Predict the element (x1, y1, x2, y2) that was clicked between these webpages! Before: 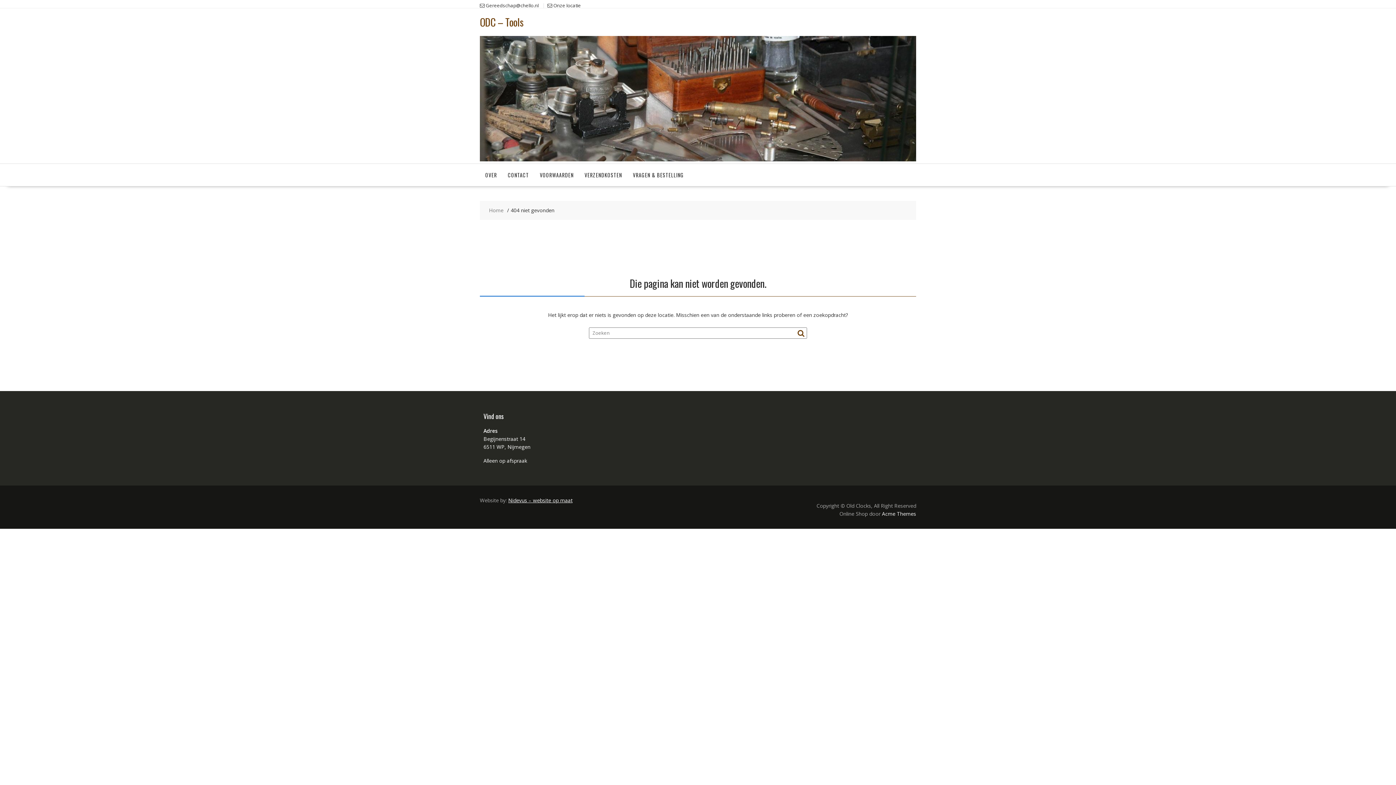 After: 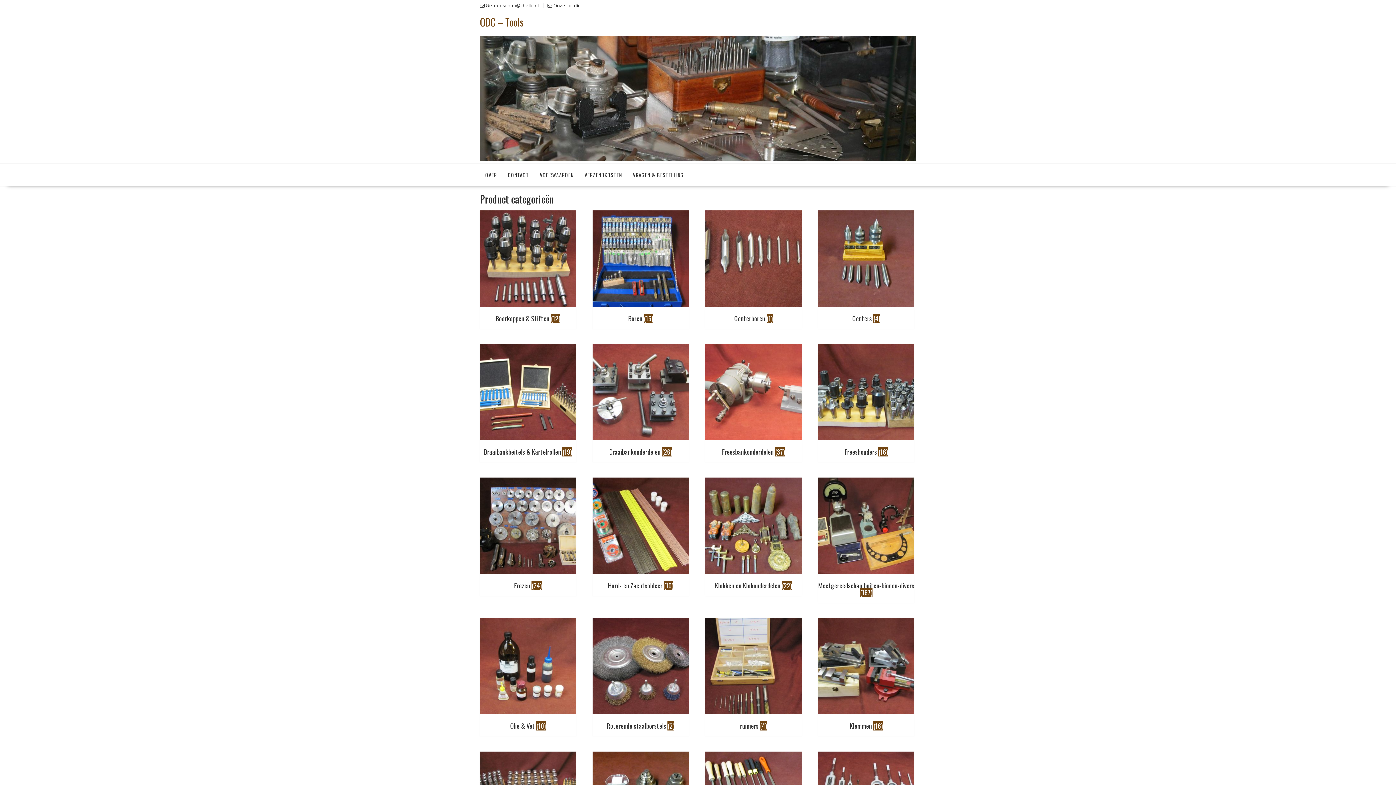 Action: bbox: (489, 206, 503, 214) label: Home